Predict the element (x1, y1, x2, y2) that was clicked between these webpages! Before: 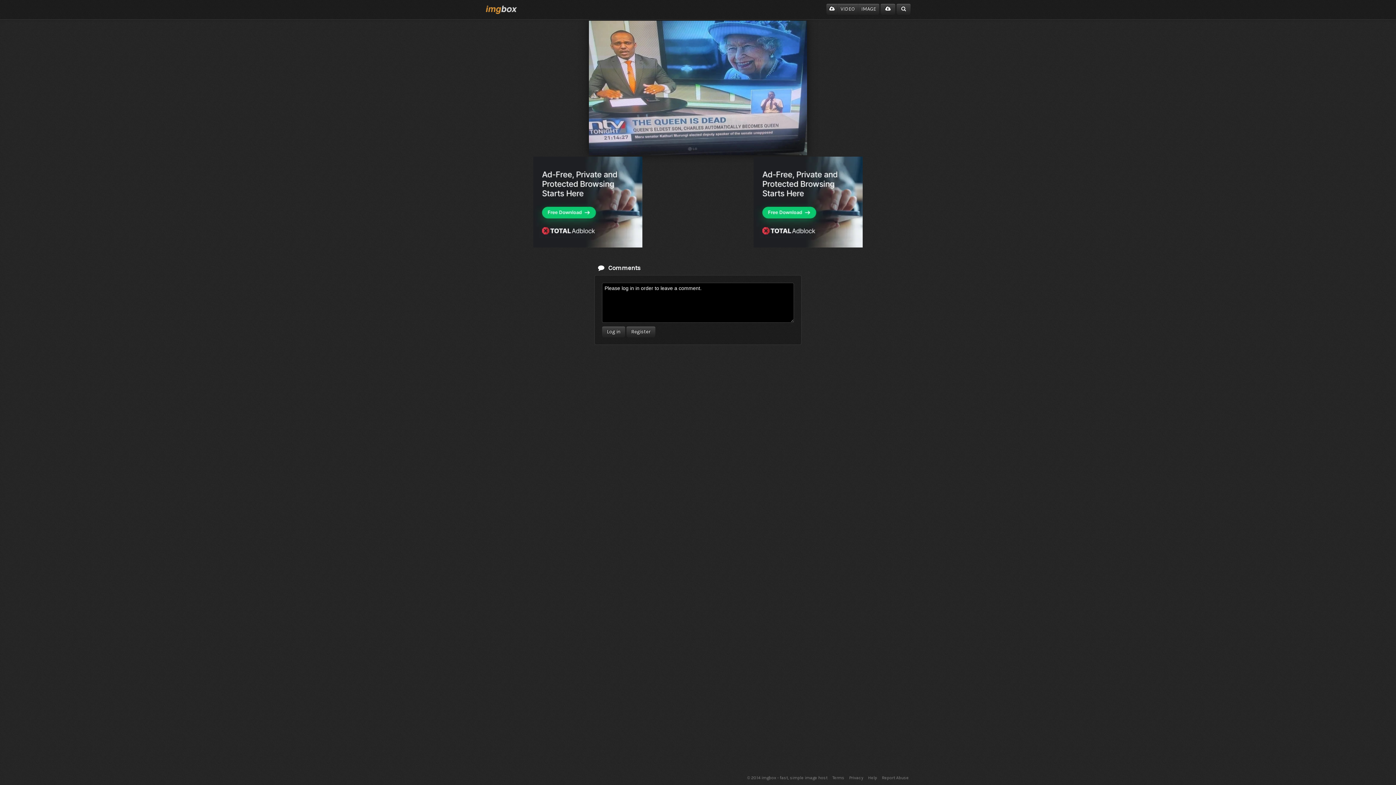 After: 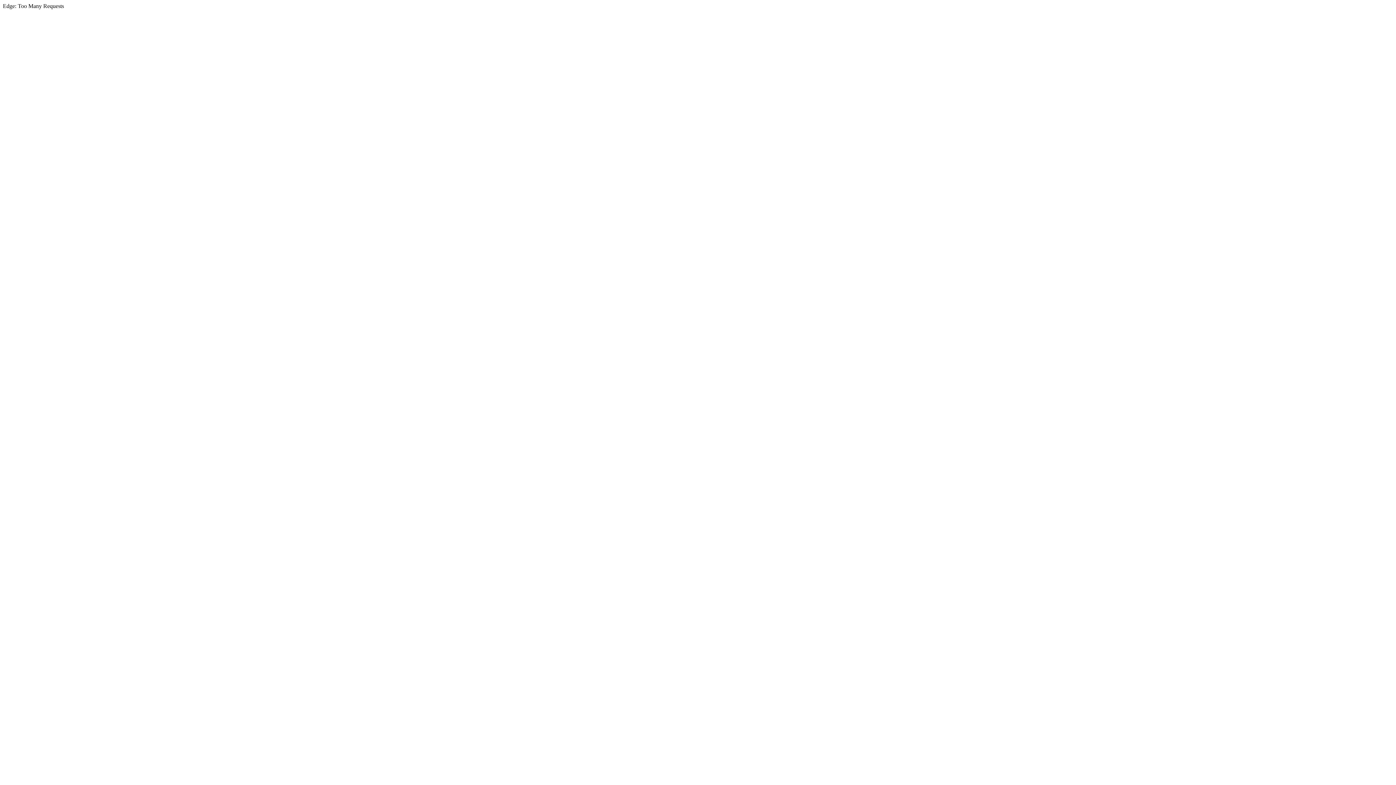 Action: bbox: (478, 0, 524, 19)